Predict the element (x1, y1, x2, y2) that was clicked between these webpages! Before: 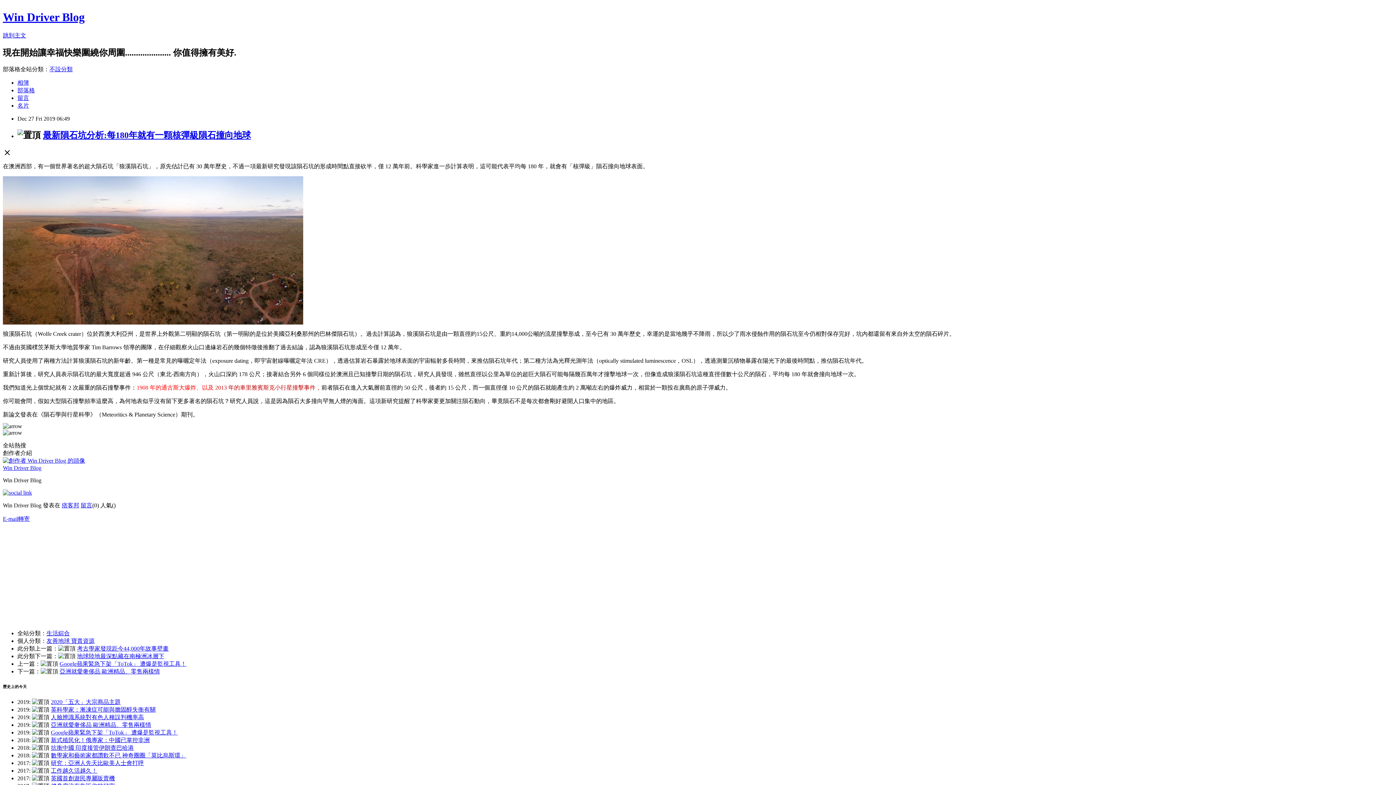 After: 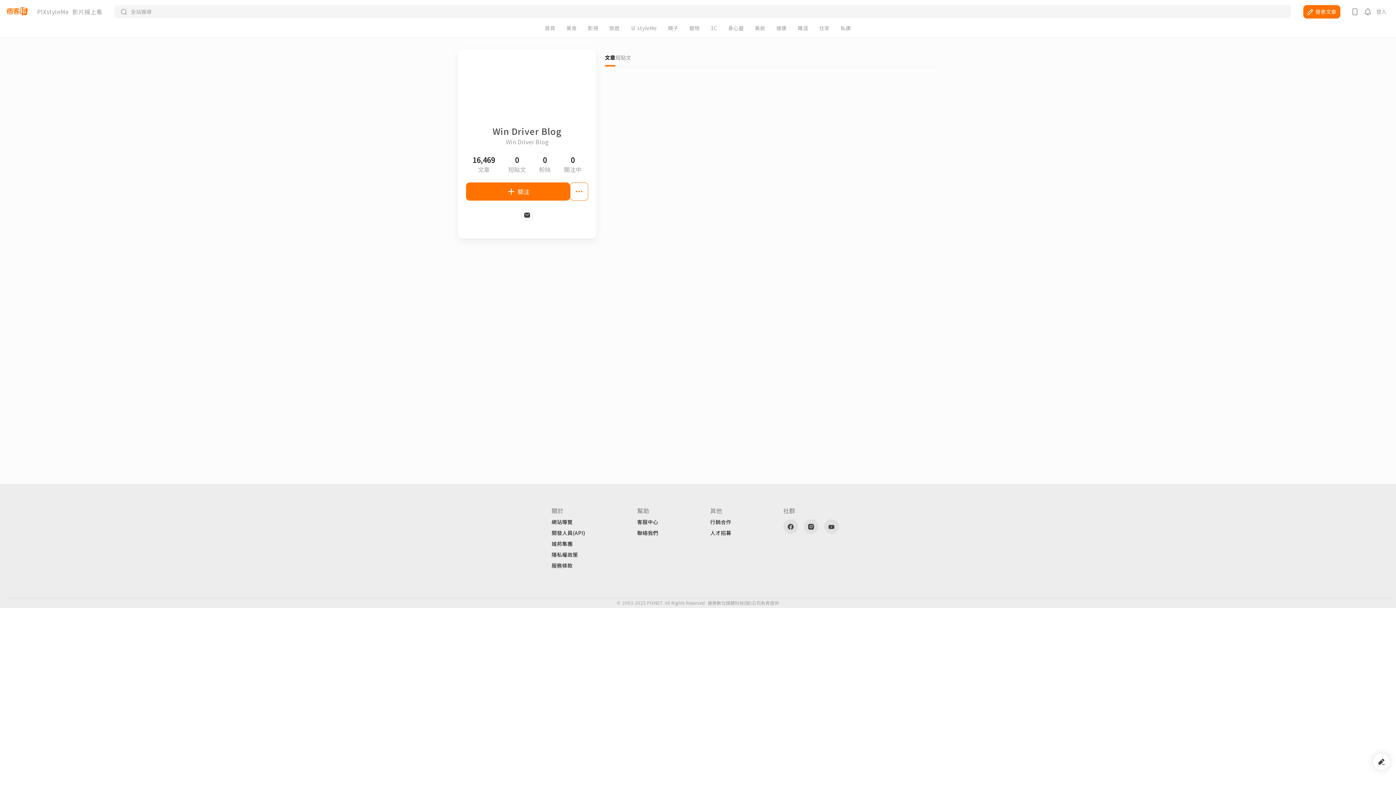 Action: bbox: (2, 464, 41, 471) label: Win Driver Blog